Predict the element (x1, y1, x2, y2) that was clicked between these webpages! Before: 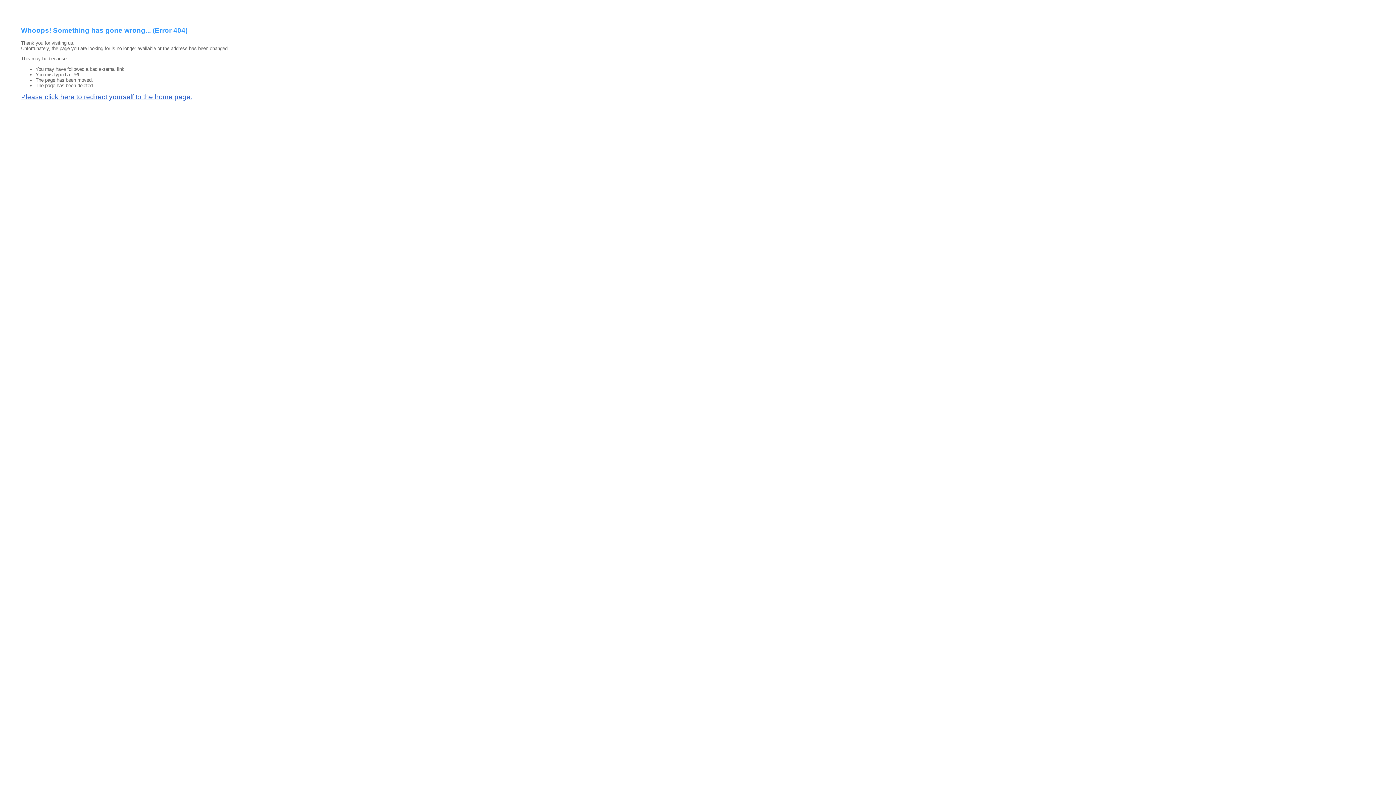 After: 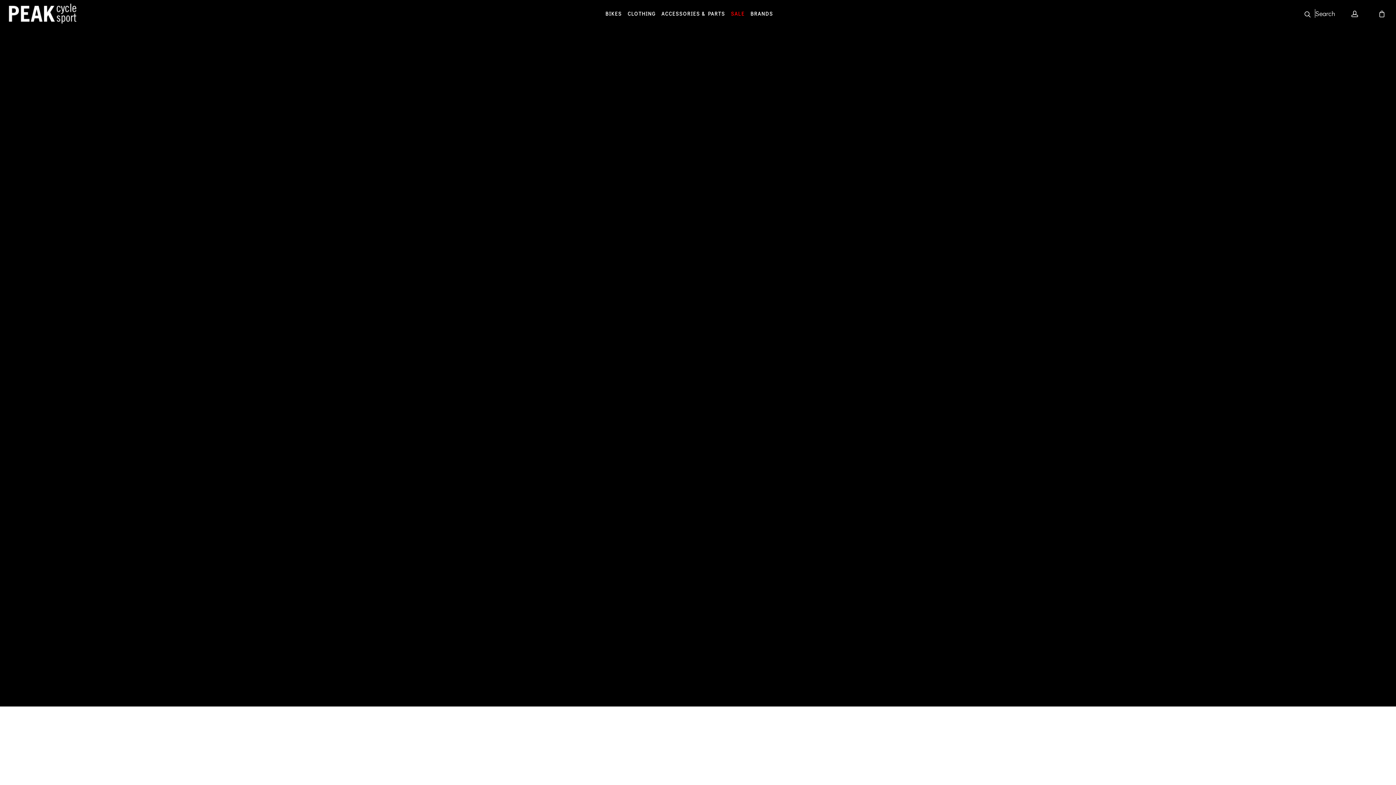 Action: label: Please click here to redirect yourself to the home page. bbox: (21, 93, 192, 100)